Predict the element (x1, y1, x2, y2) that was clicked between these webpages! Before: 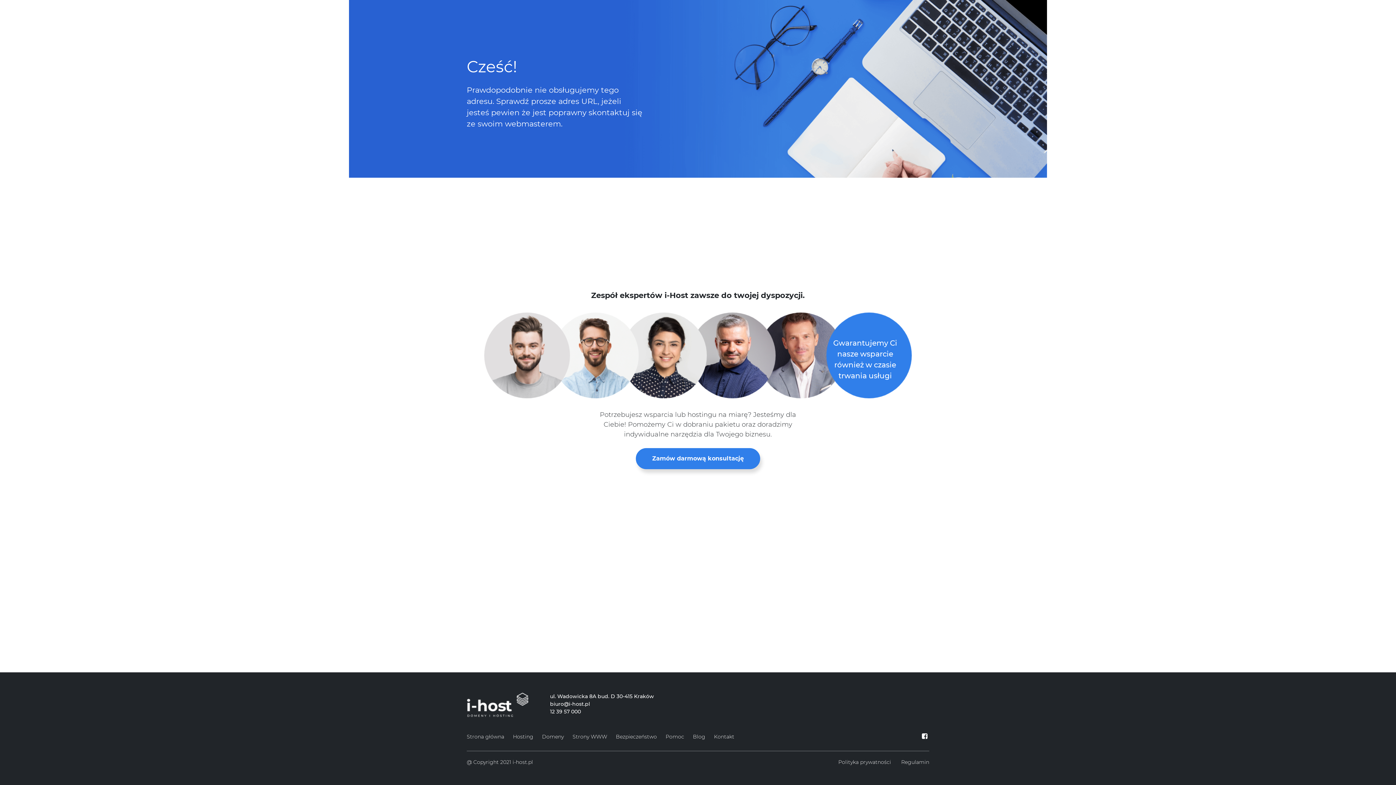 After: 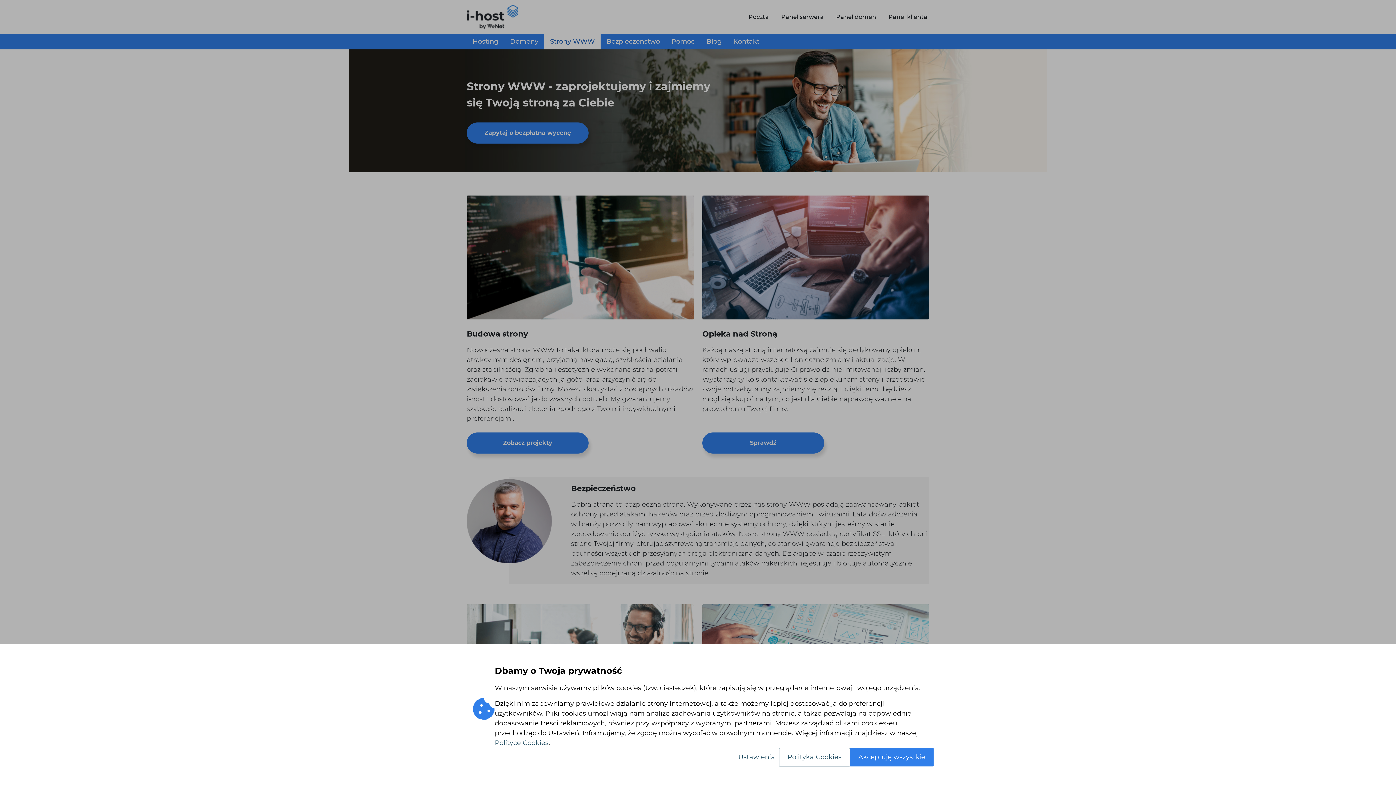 Action: bbox: (572, 732, 607, 742) label: Strony WWW